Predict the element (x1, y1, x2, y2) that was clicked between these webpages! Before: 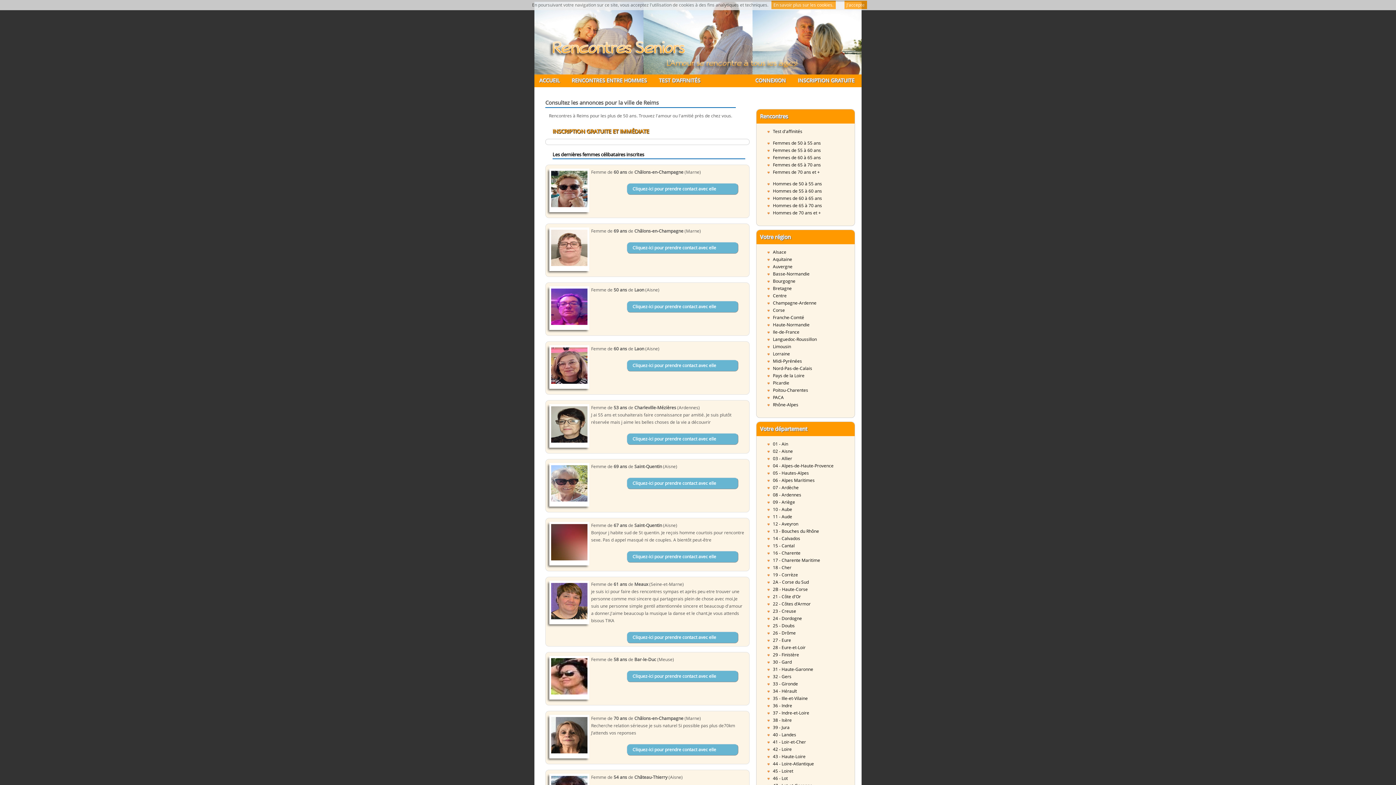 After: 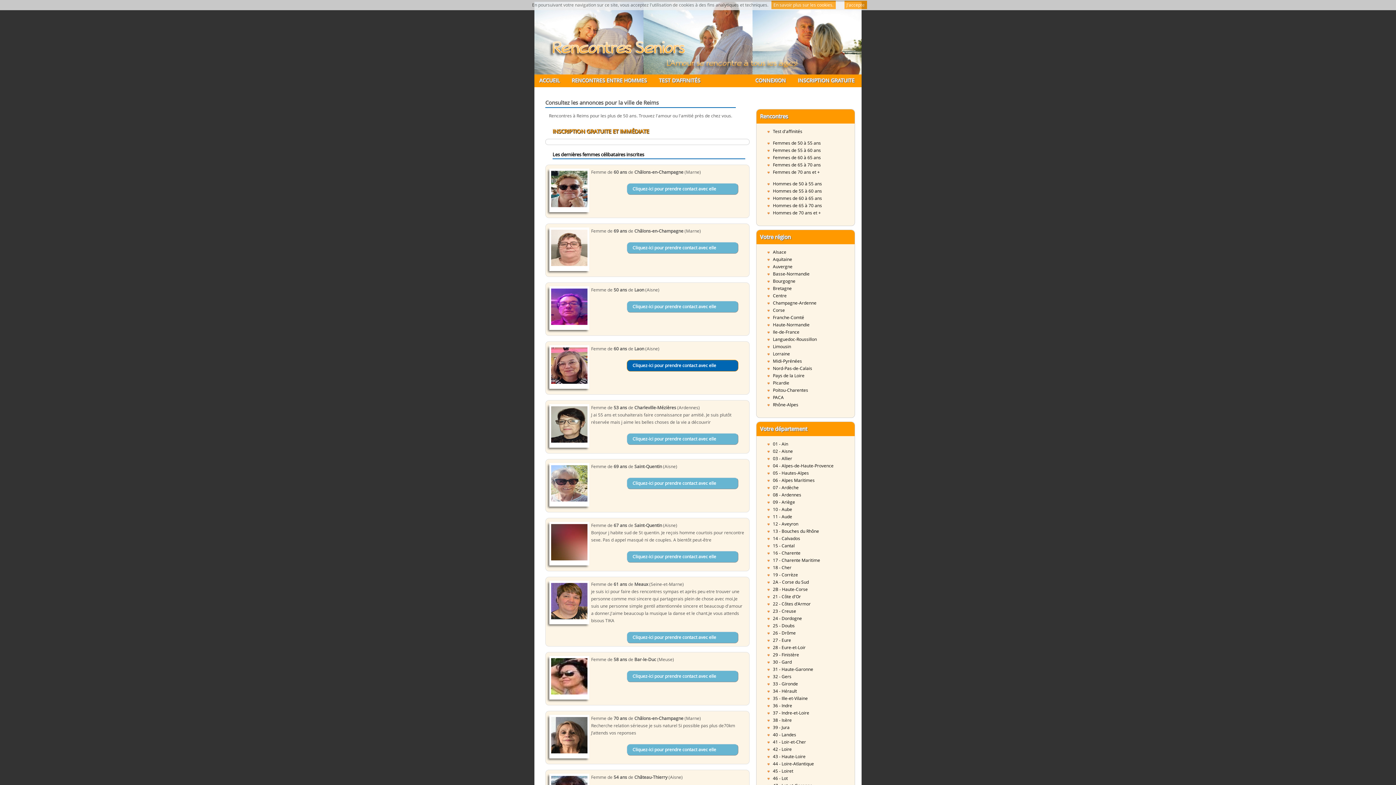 Action: bbox: (626, 360, 738, 371) label: Cliquez-ici pour prendre contact avec elle